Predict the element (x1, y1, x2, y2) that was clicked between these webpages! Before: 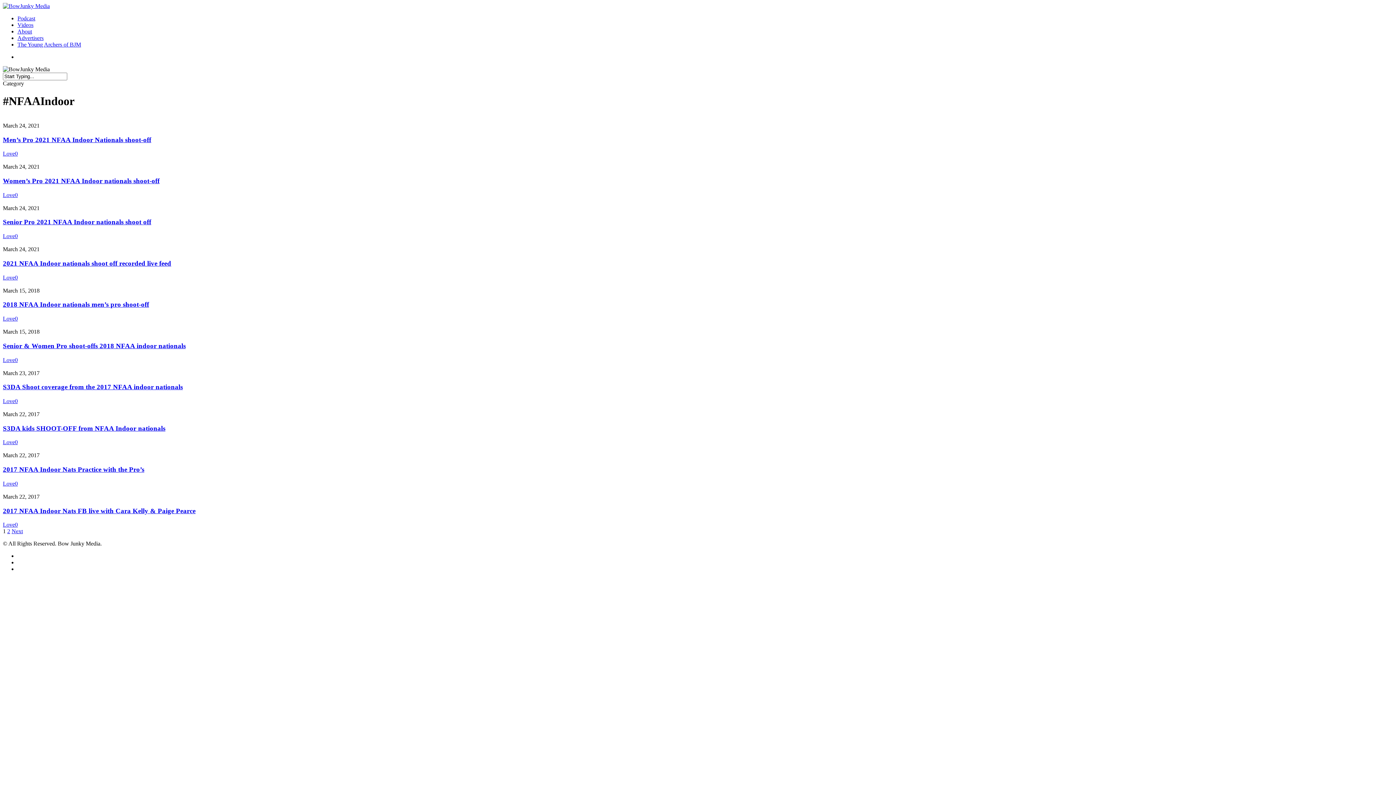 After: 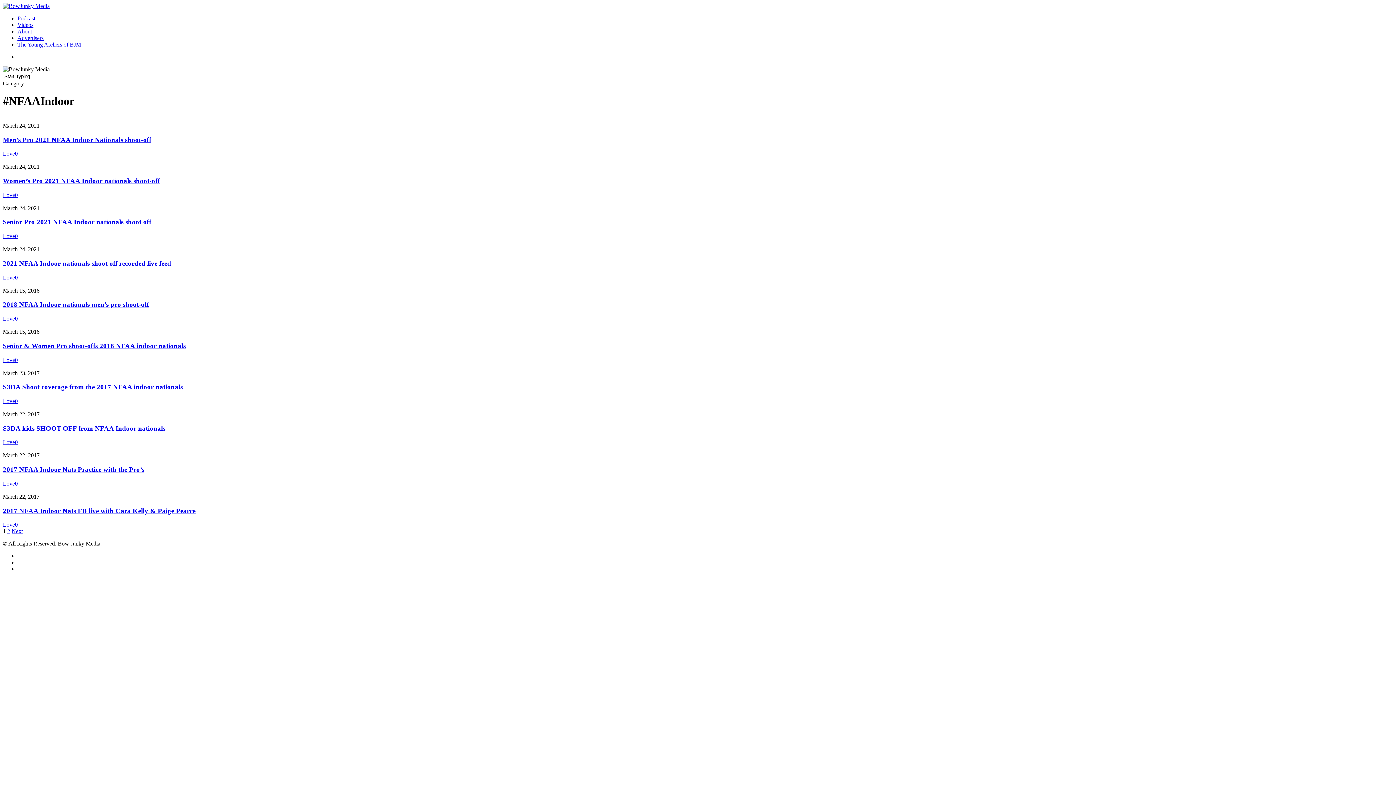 Action: label: Love0 bbox: (2, 150, 17, 156)